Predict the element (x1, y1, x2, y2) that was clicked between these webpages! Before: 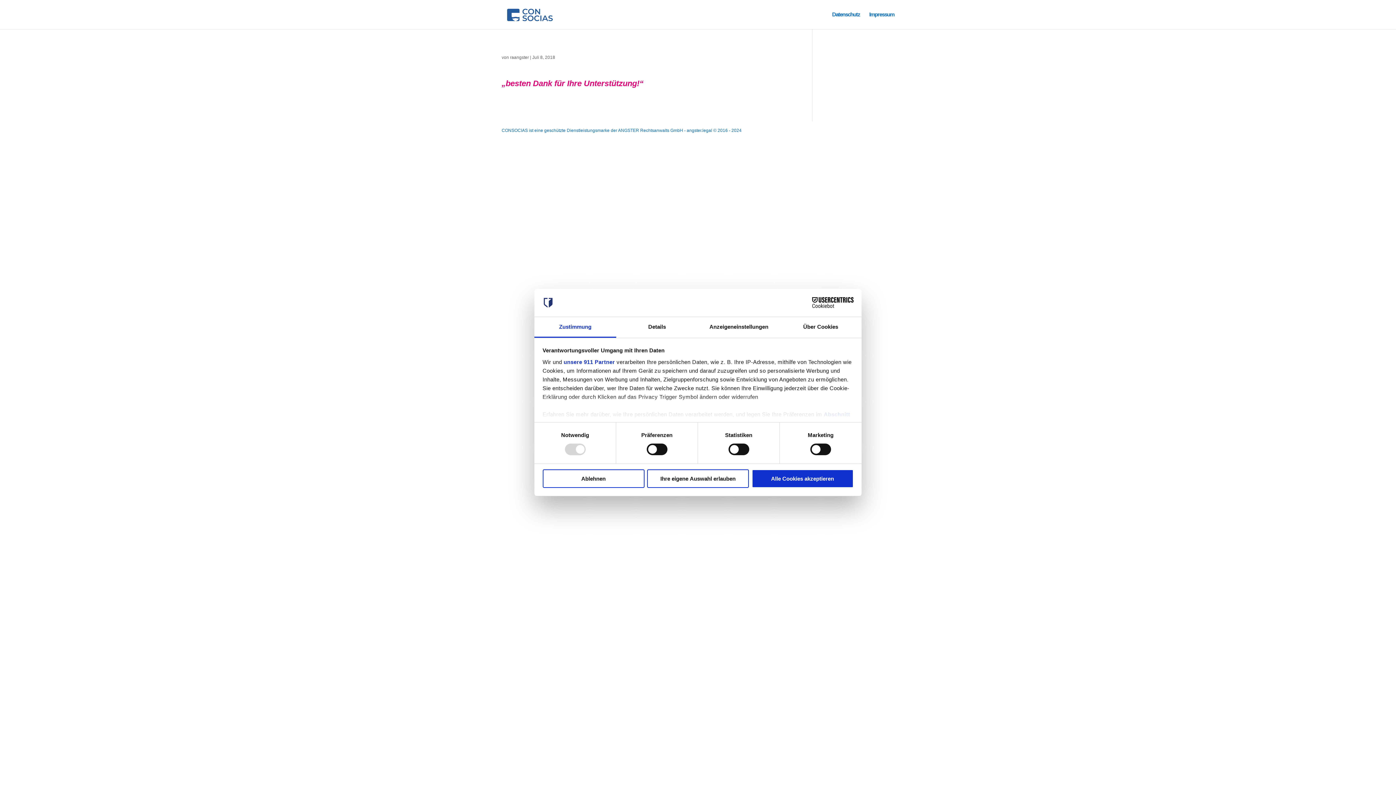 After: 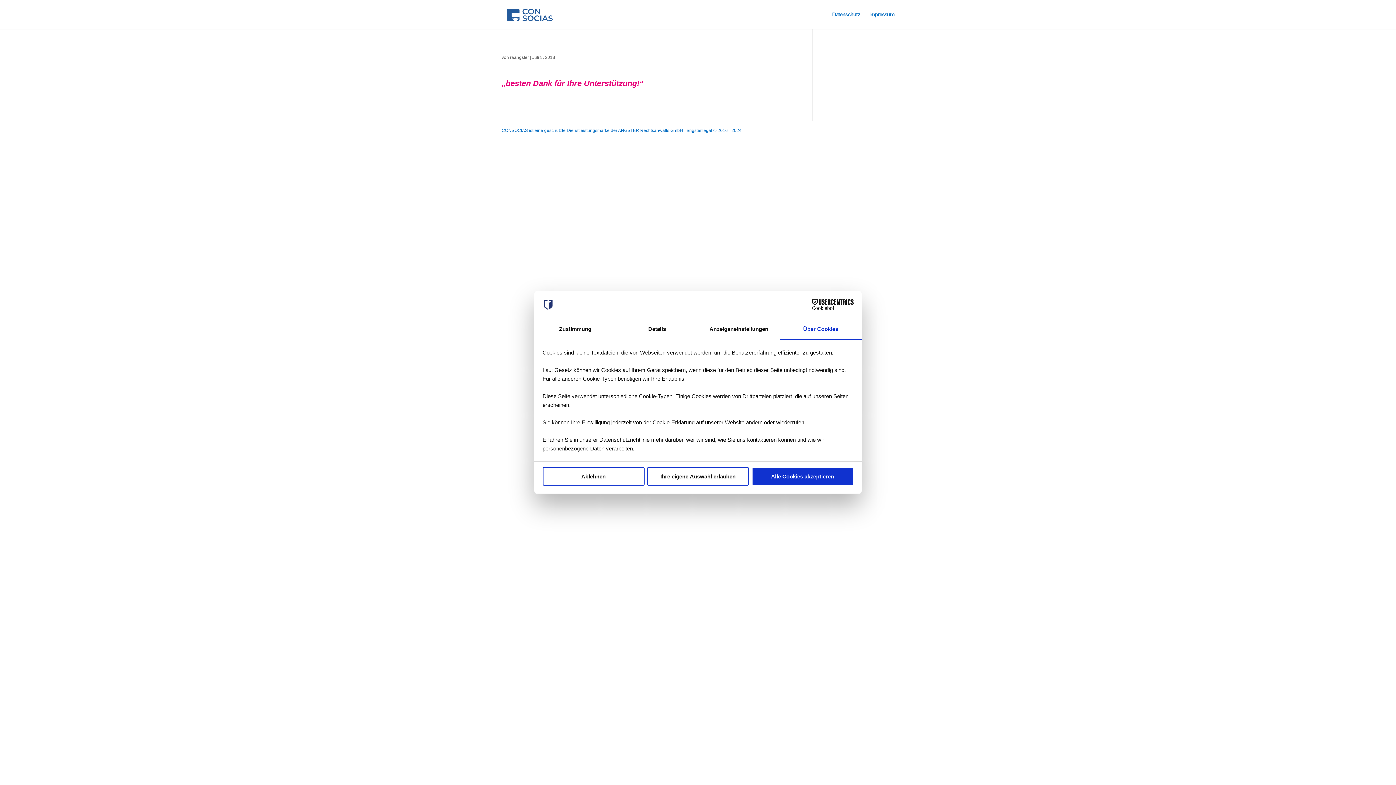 Action: bbox: (780, 317, 861, 337) label: Über Cookies